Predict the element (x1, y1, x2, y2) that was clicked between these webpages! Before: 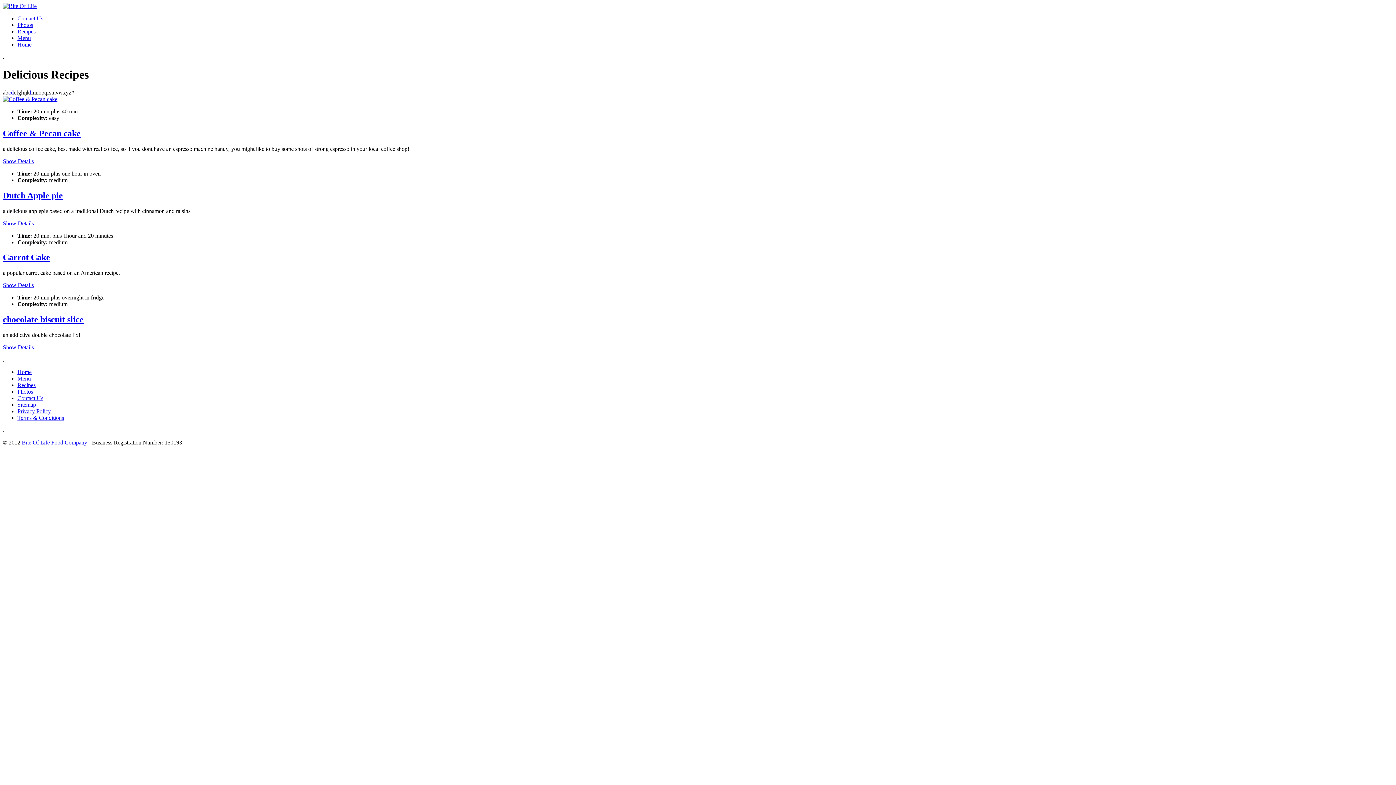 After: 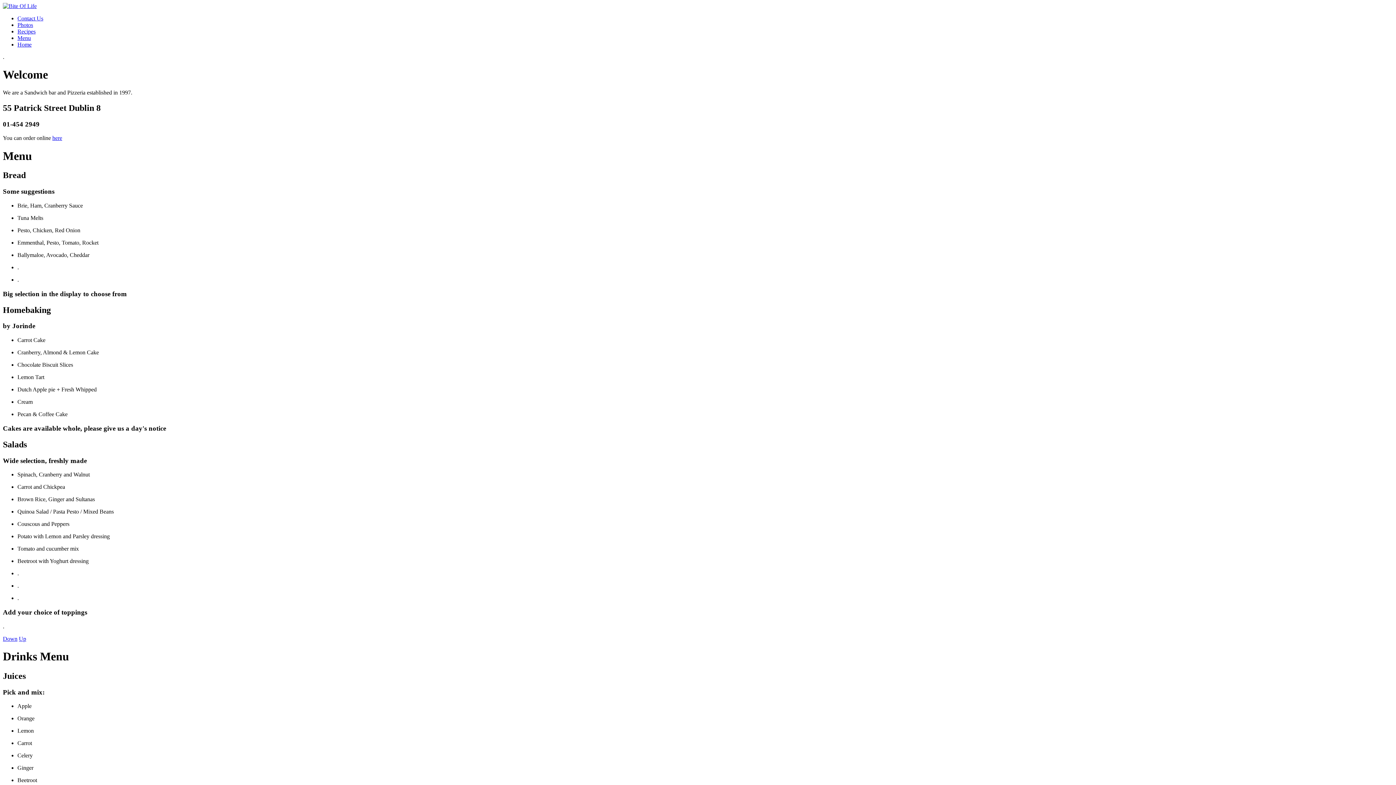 Action: label: Home bbox: (17, 41, 31, 47)